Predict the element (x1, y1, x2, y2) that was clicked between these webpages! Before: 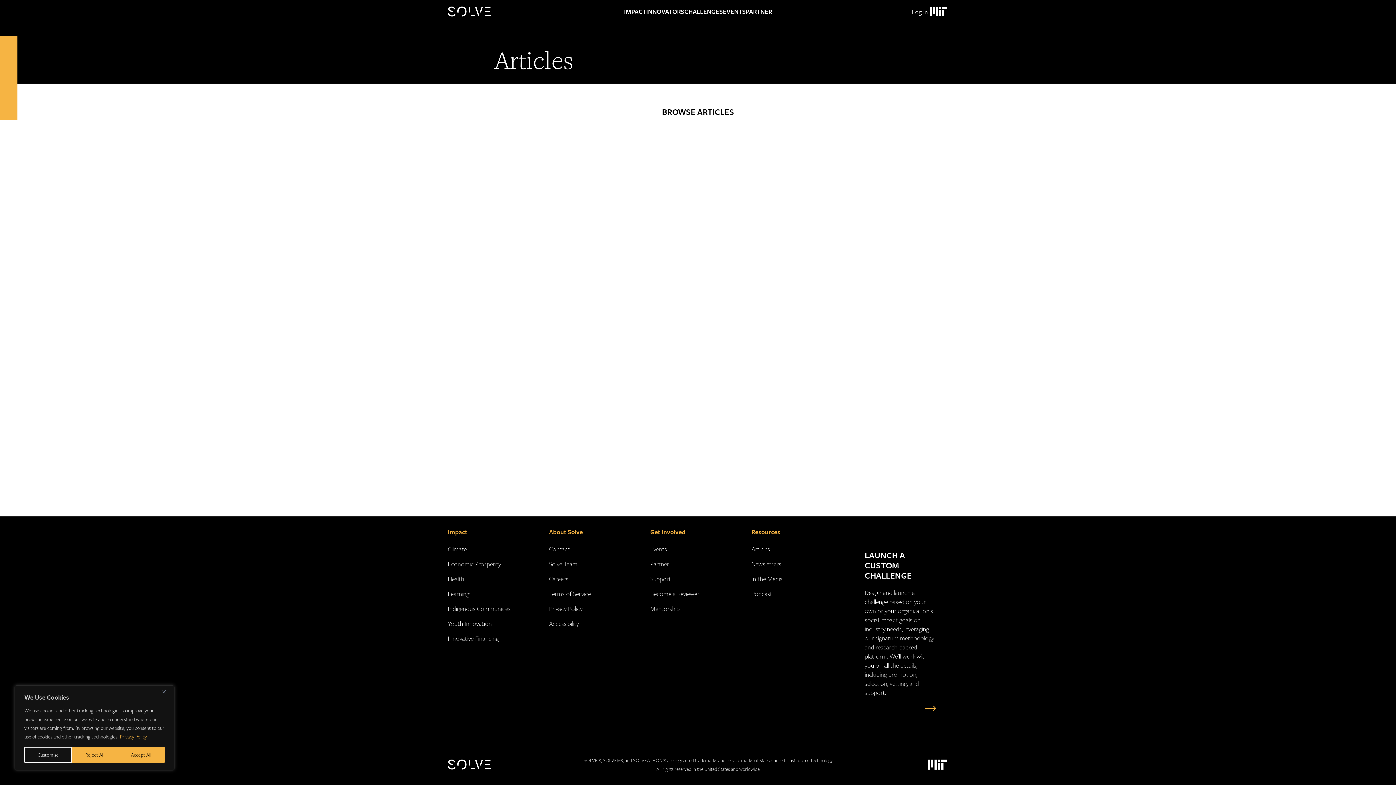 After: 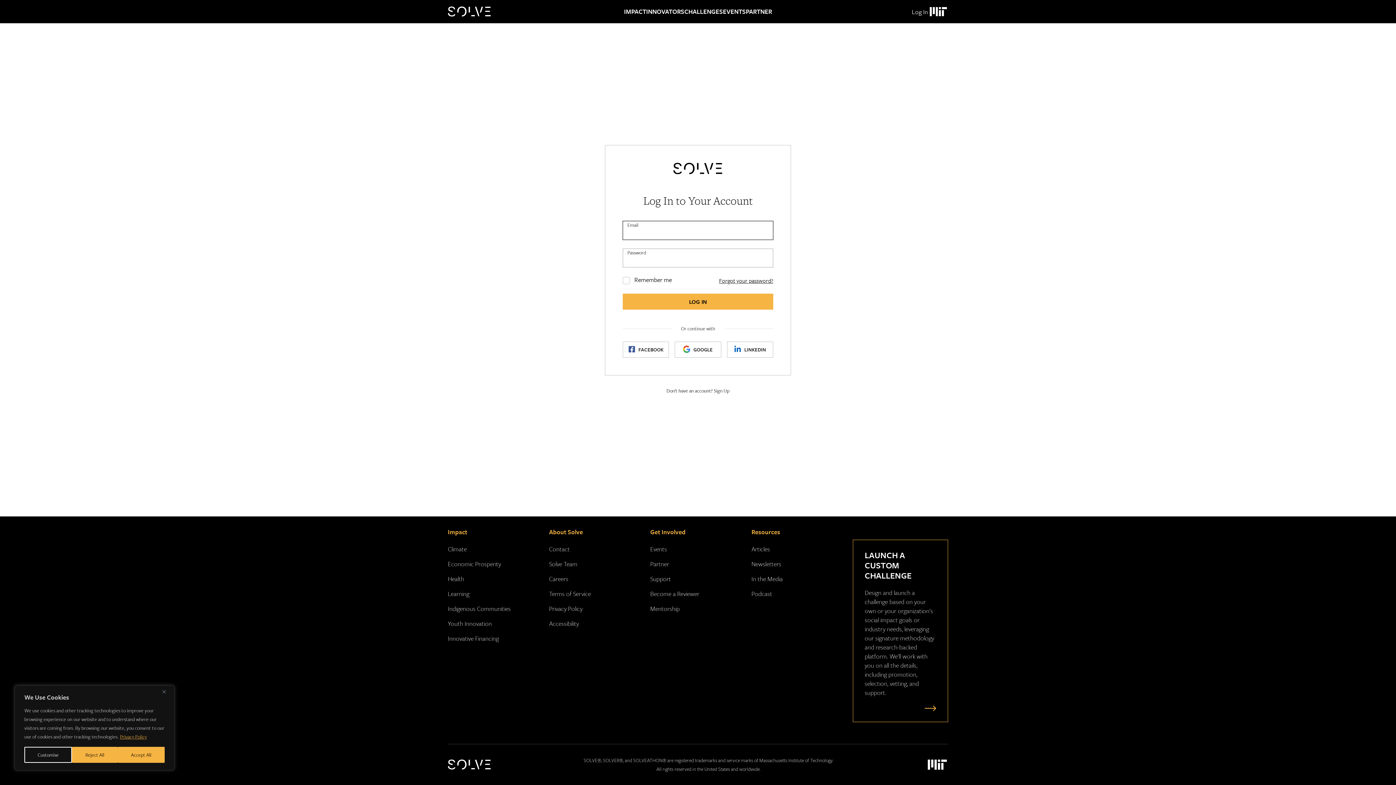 Action: label: Log In bbox: (912, 7, 928, 16)